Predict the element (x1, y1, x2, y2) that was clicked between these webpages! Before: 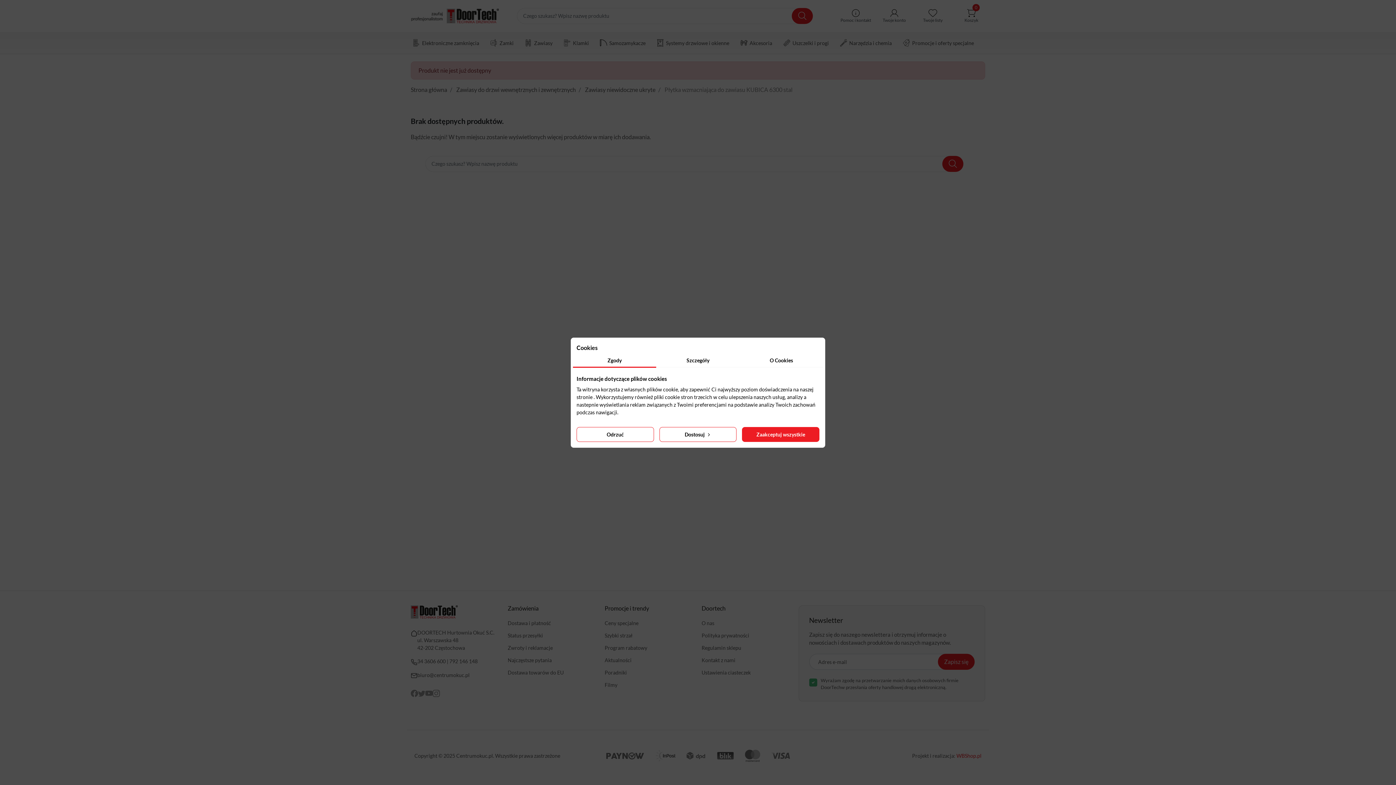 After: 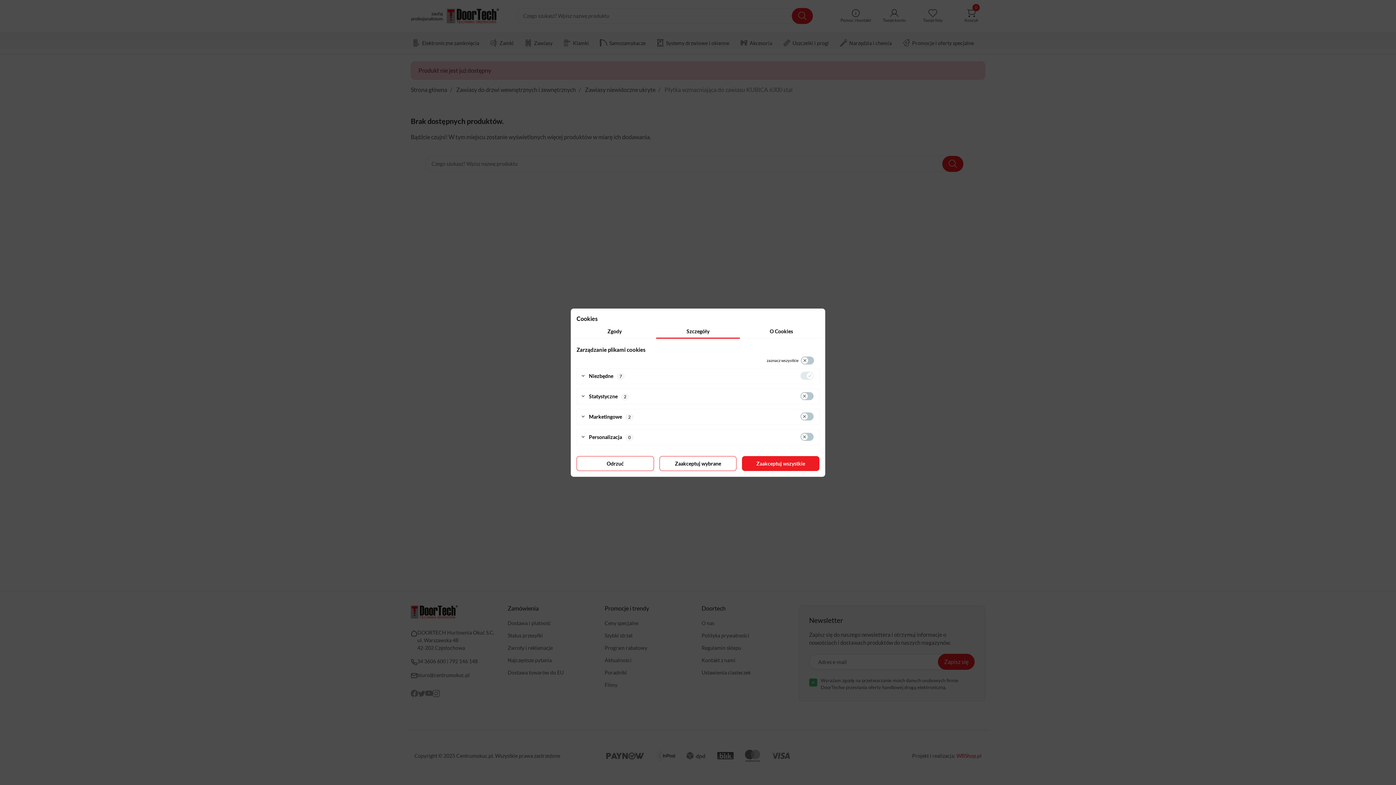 Action: label: Szczegóły bbox: (656, 354, 739, 367)